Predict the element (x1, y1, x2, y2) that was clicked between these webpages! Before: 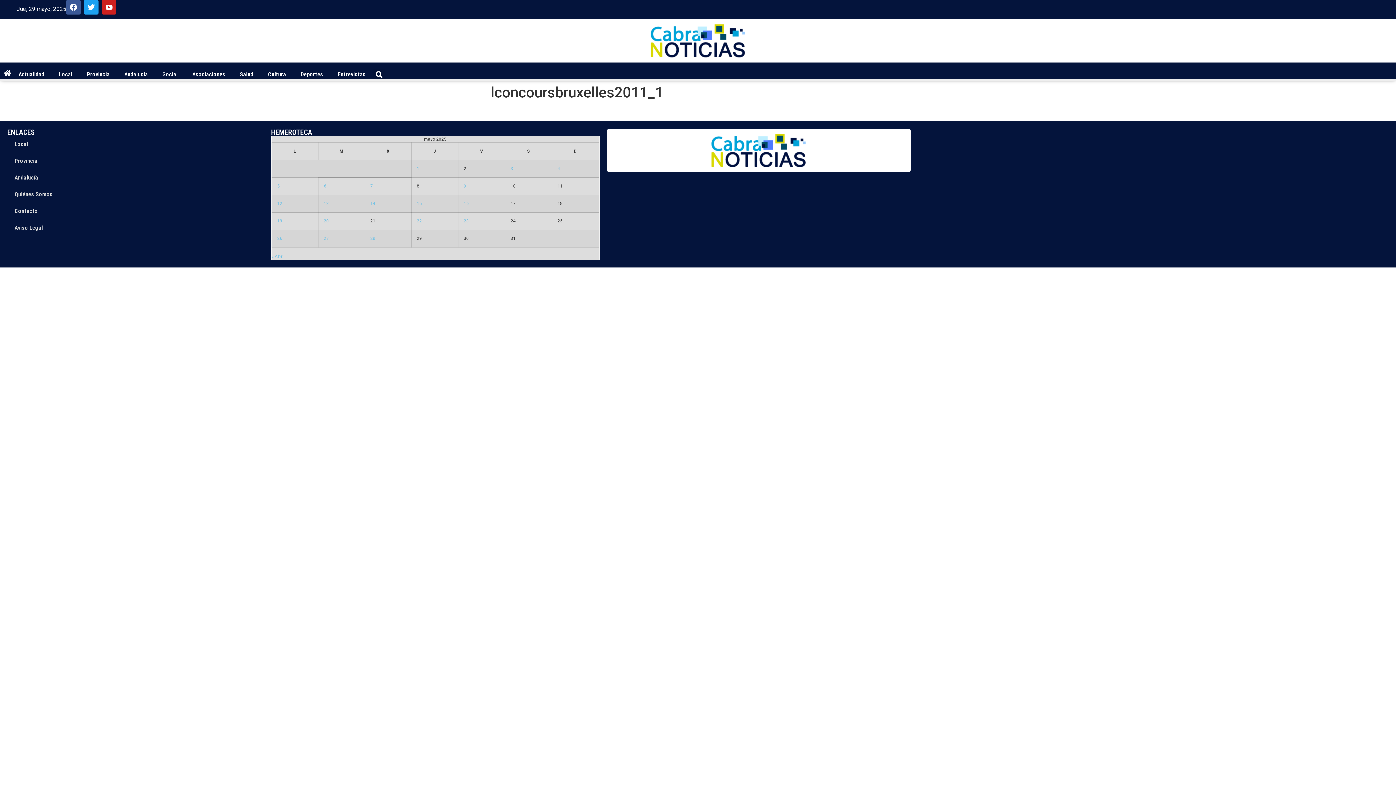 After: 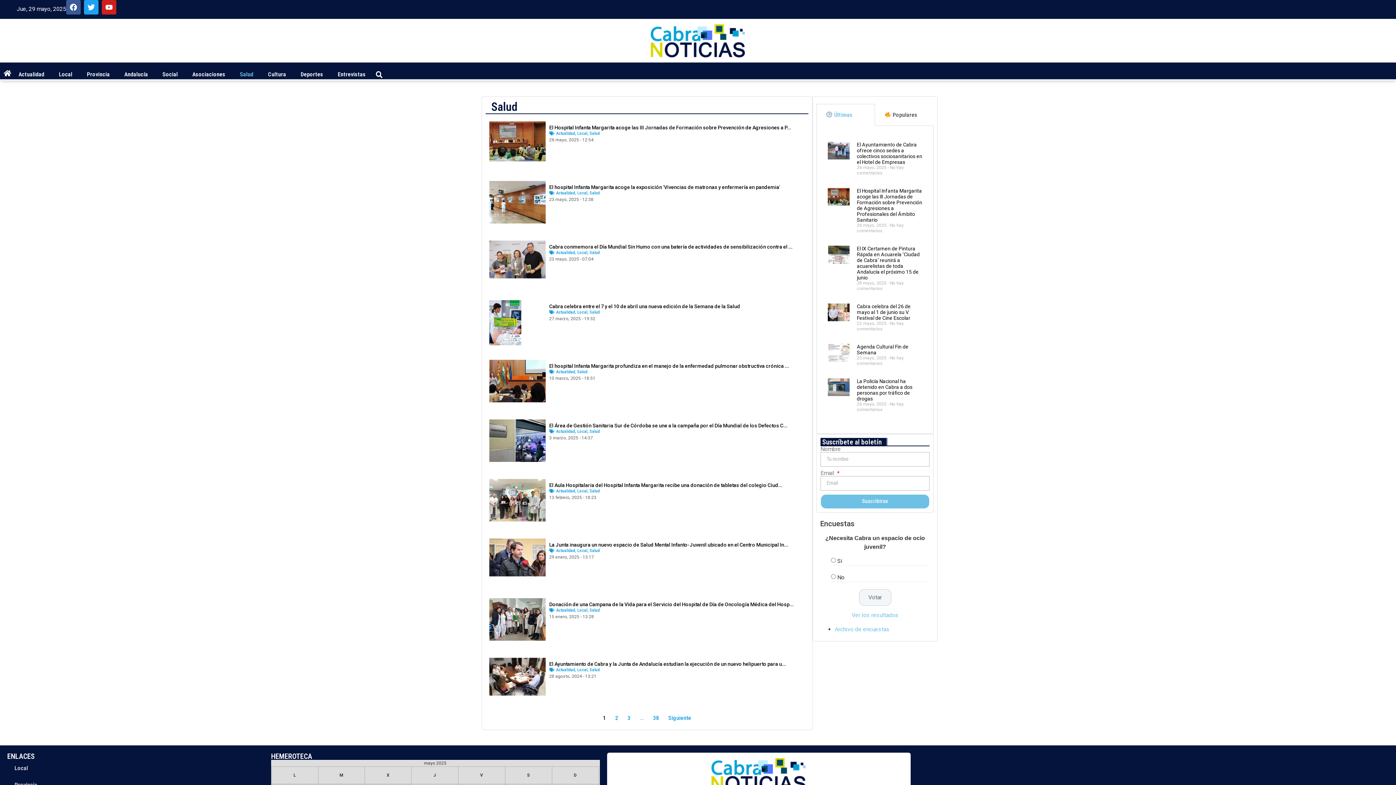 Action: bbox: (232, 66, 260, 83) label: Salud